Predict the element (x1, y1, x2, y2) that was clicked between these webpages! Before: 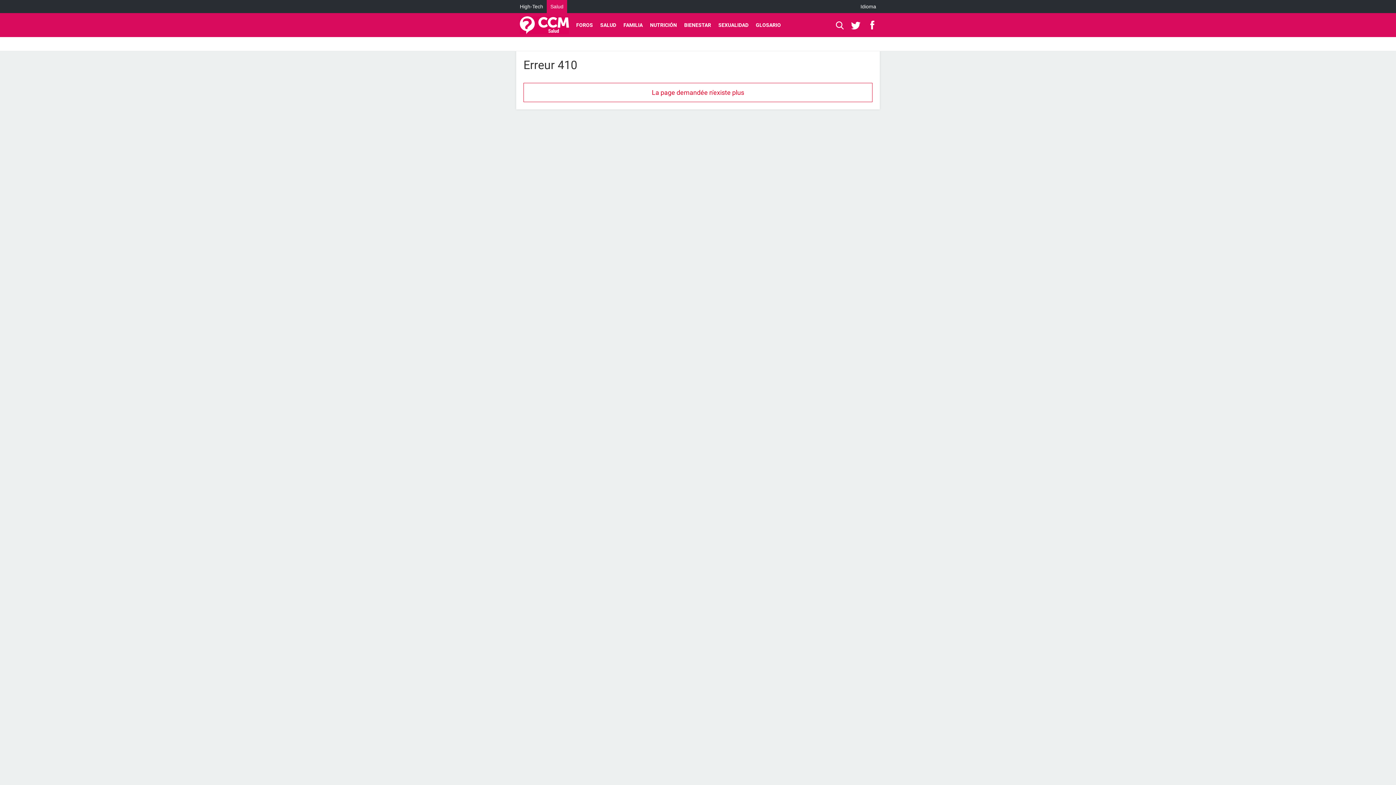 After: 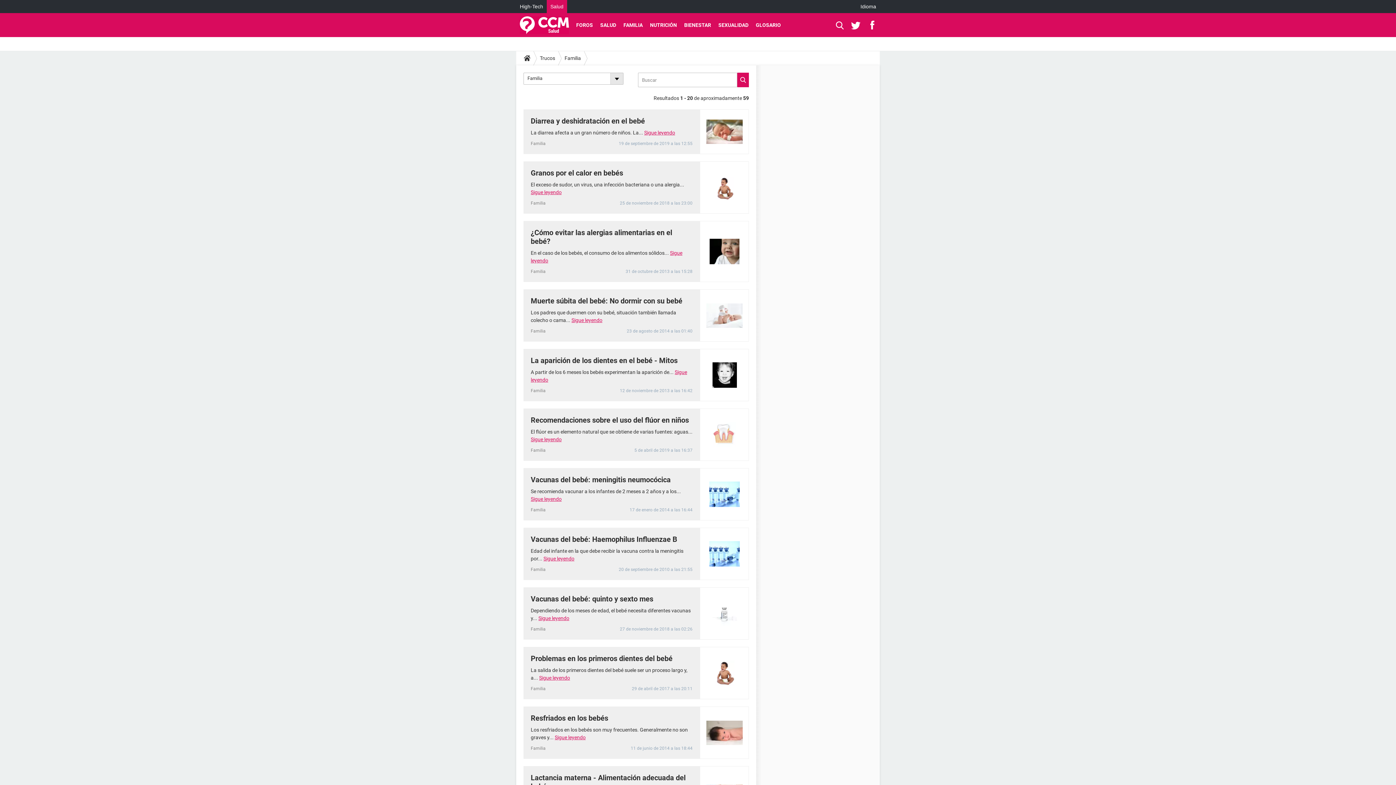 Action: label: FAMILIA bbox: (620, 13, 646, 37)